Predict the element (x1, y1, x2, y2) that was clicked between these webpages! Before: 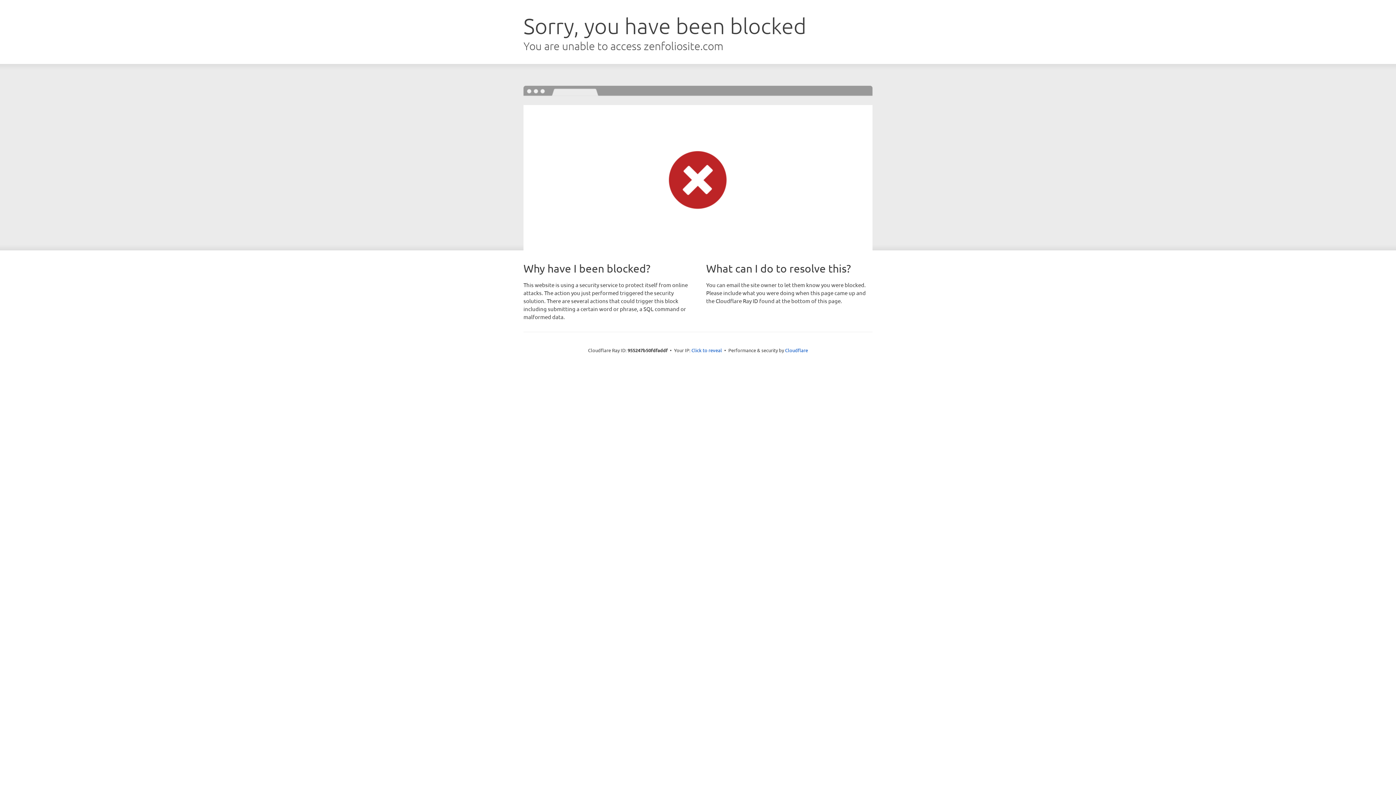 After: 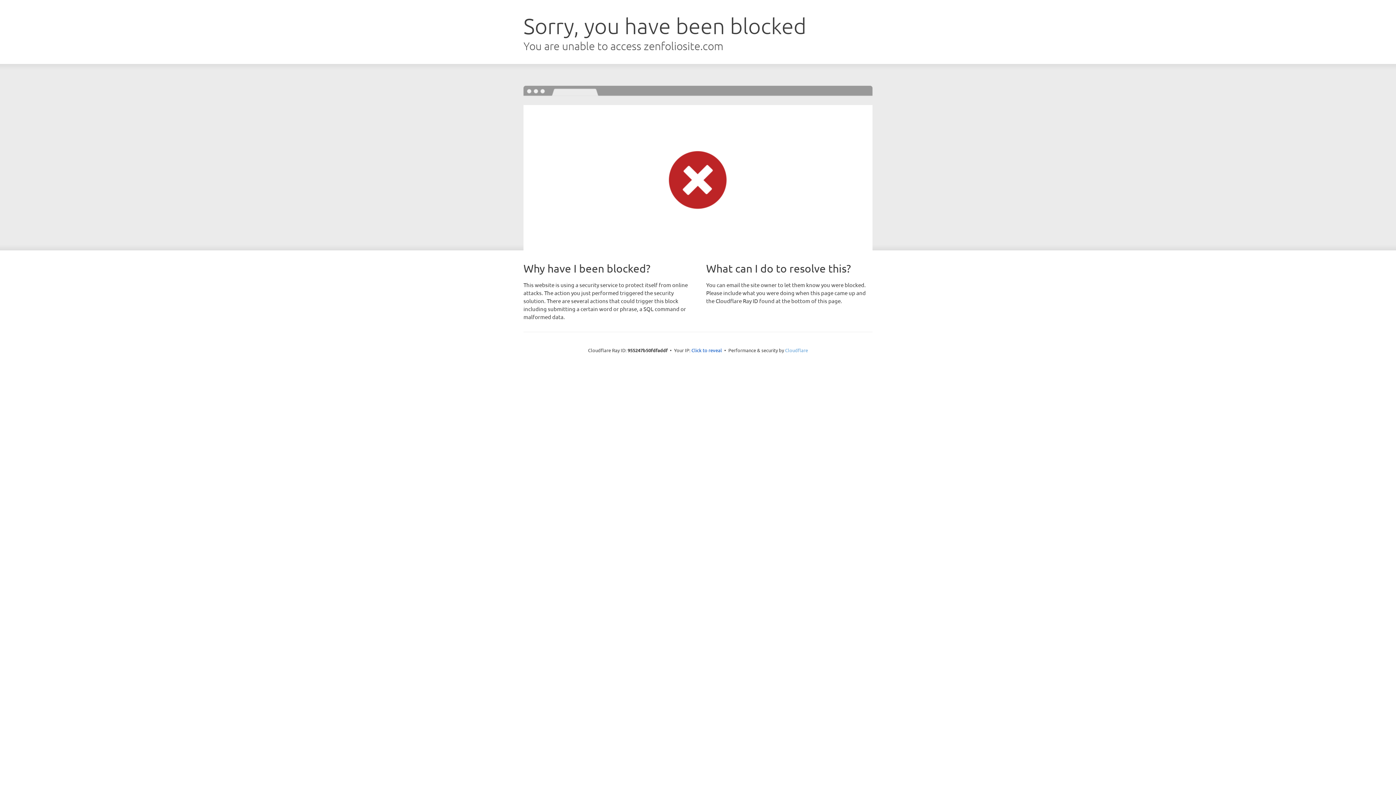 Action: label: Cloudflare bbox: (785, 347, 808, 353)